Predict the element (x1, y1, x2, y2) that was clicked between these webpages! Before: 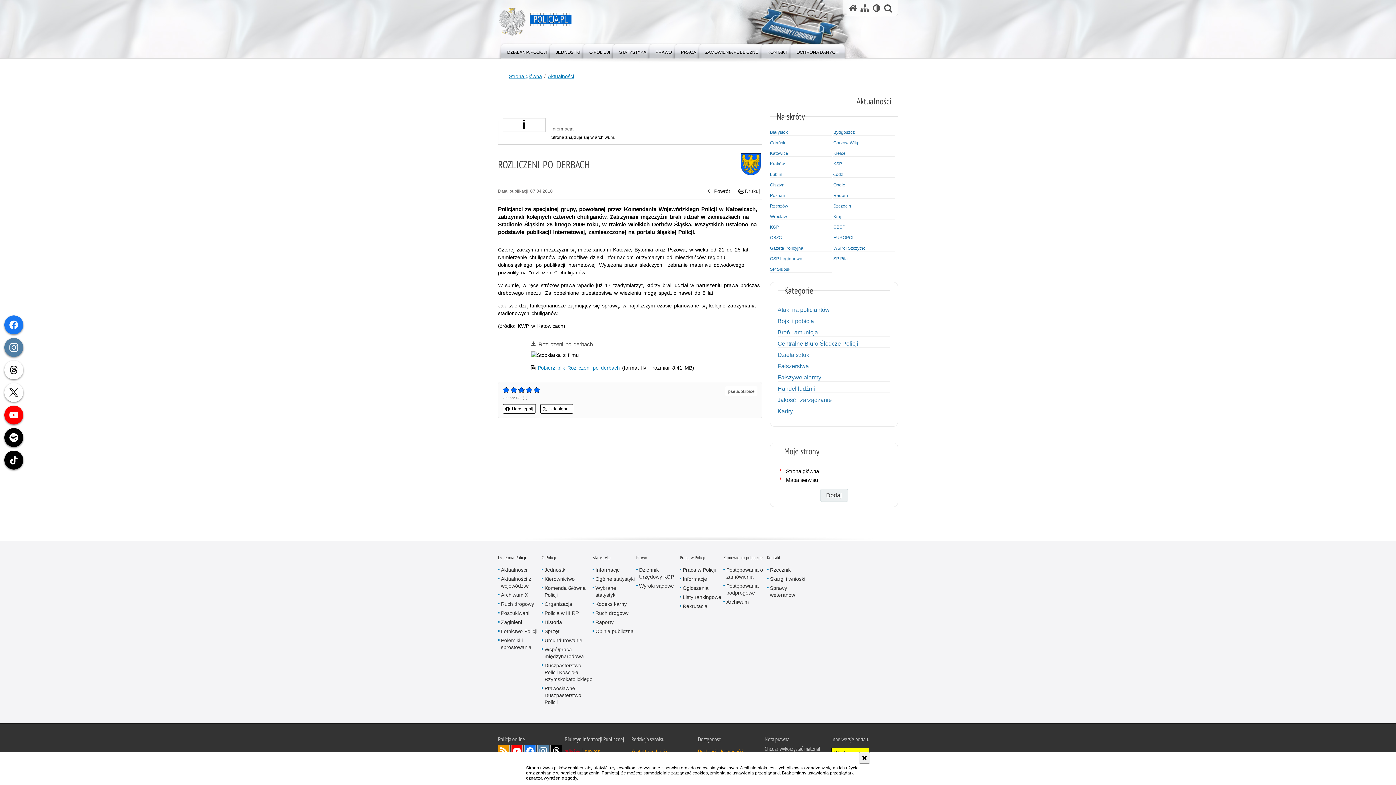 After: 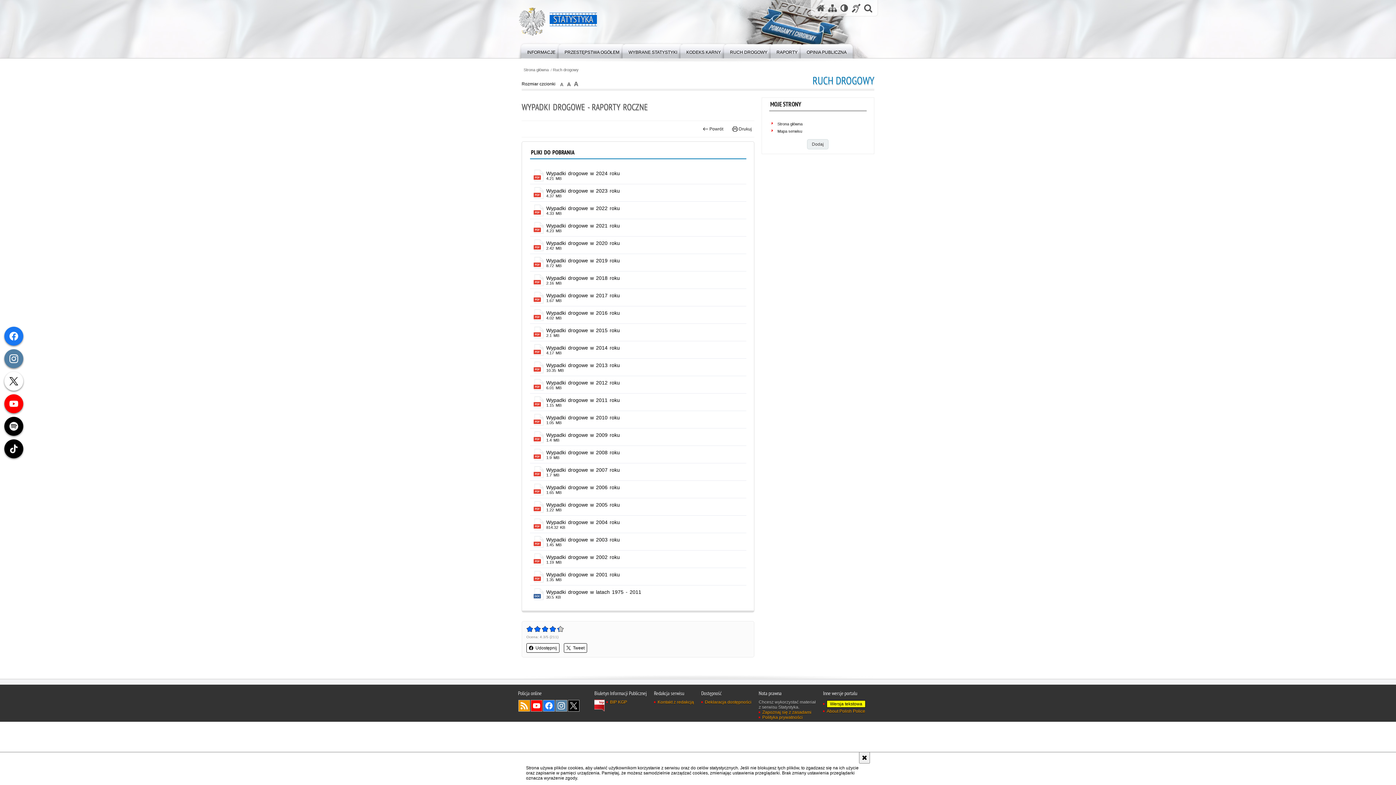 Action: label: Ruch drogowy bbox: (592, 610, 628, 617)